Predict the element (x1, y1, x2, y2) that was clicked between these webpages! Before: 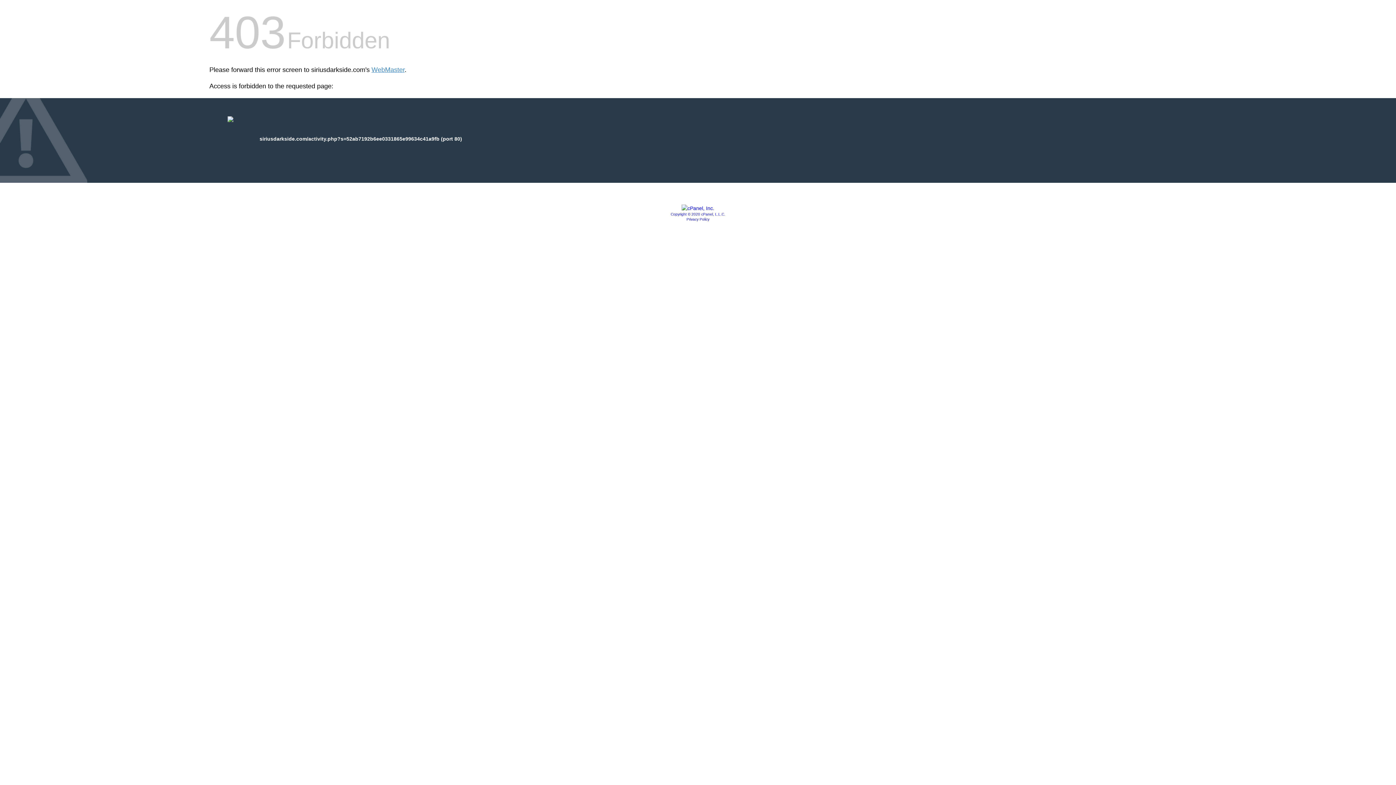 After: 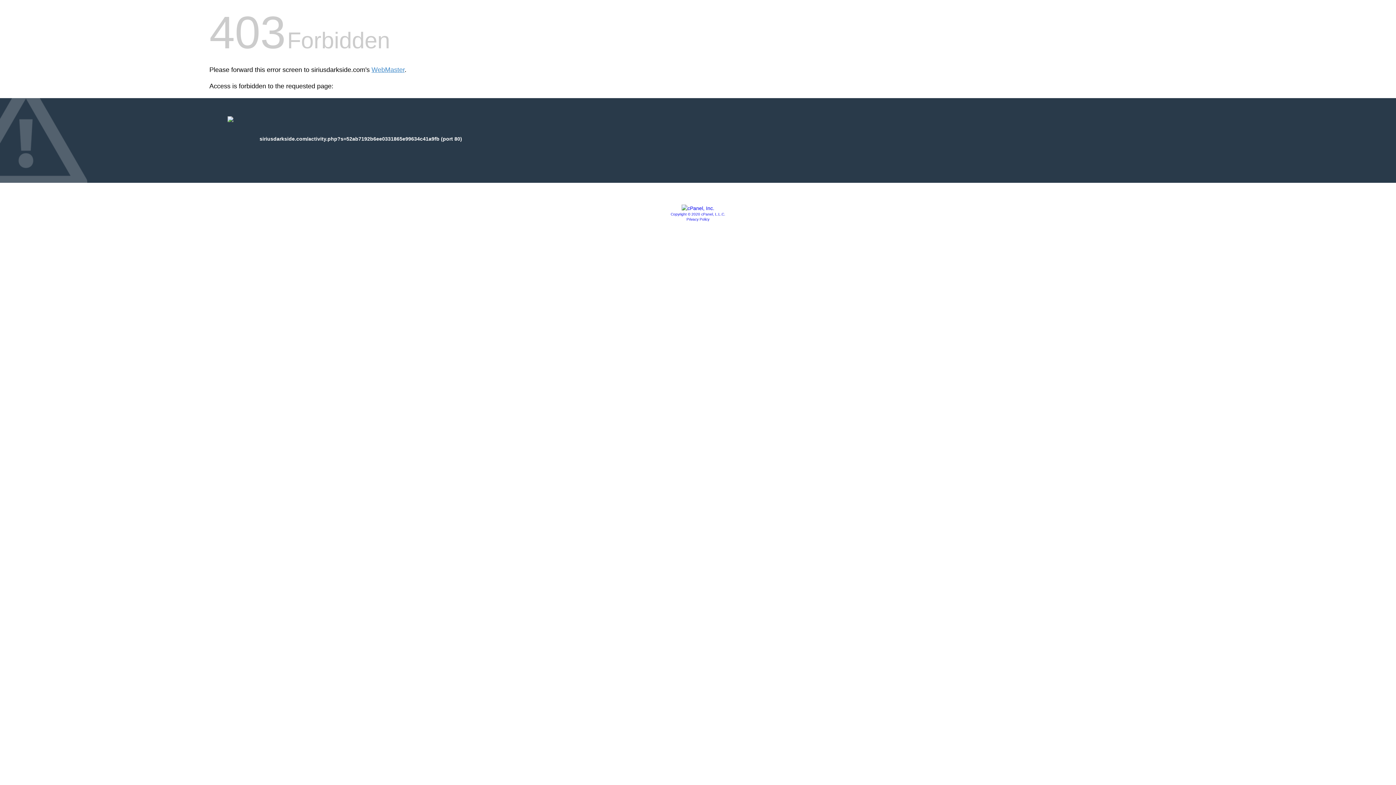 Action: bbox: (670, 212, 725, 216) label: Copyright © 2020 cPanel, L.L.C.